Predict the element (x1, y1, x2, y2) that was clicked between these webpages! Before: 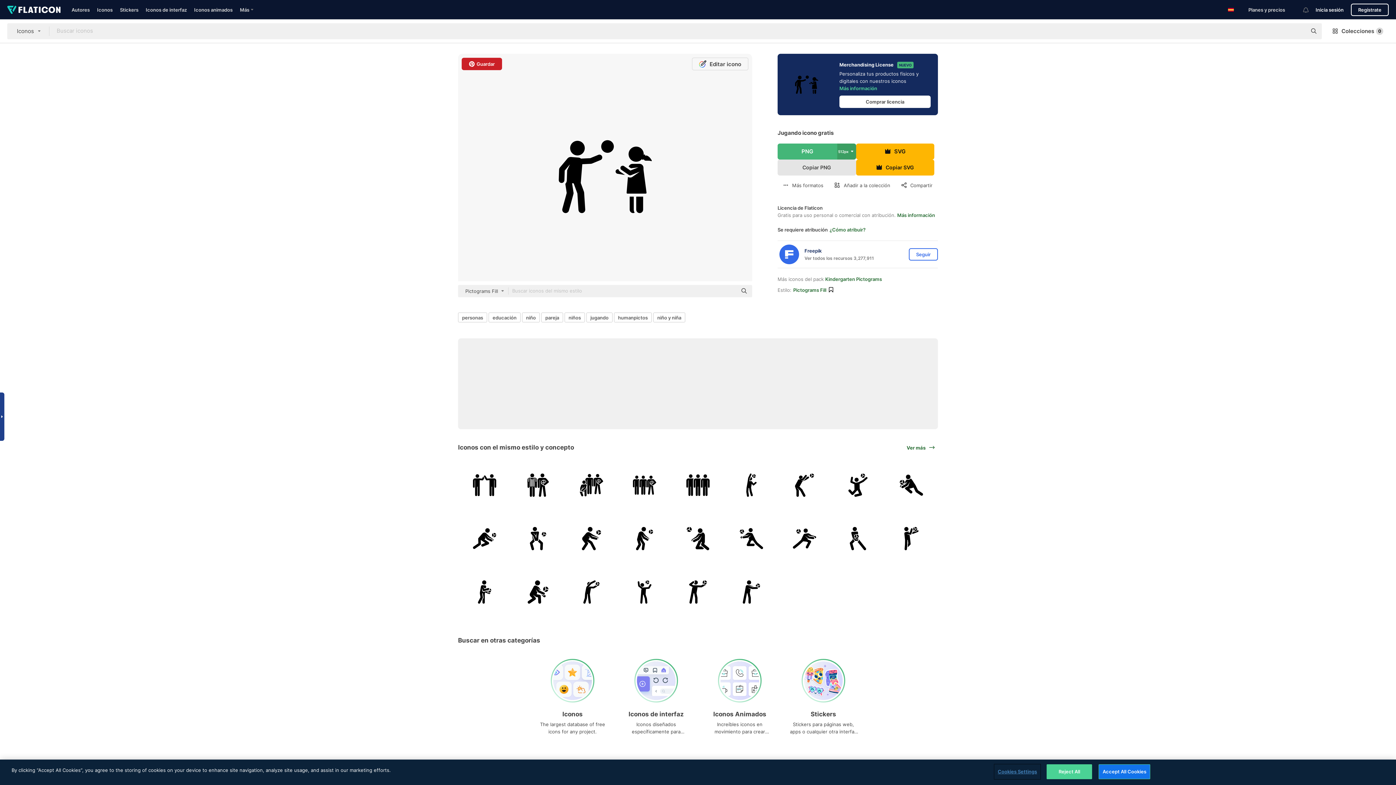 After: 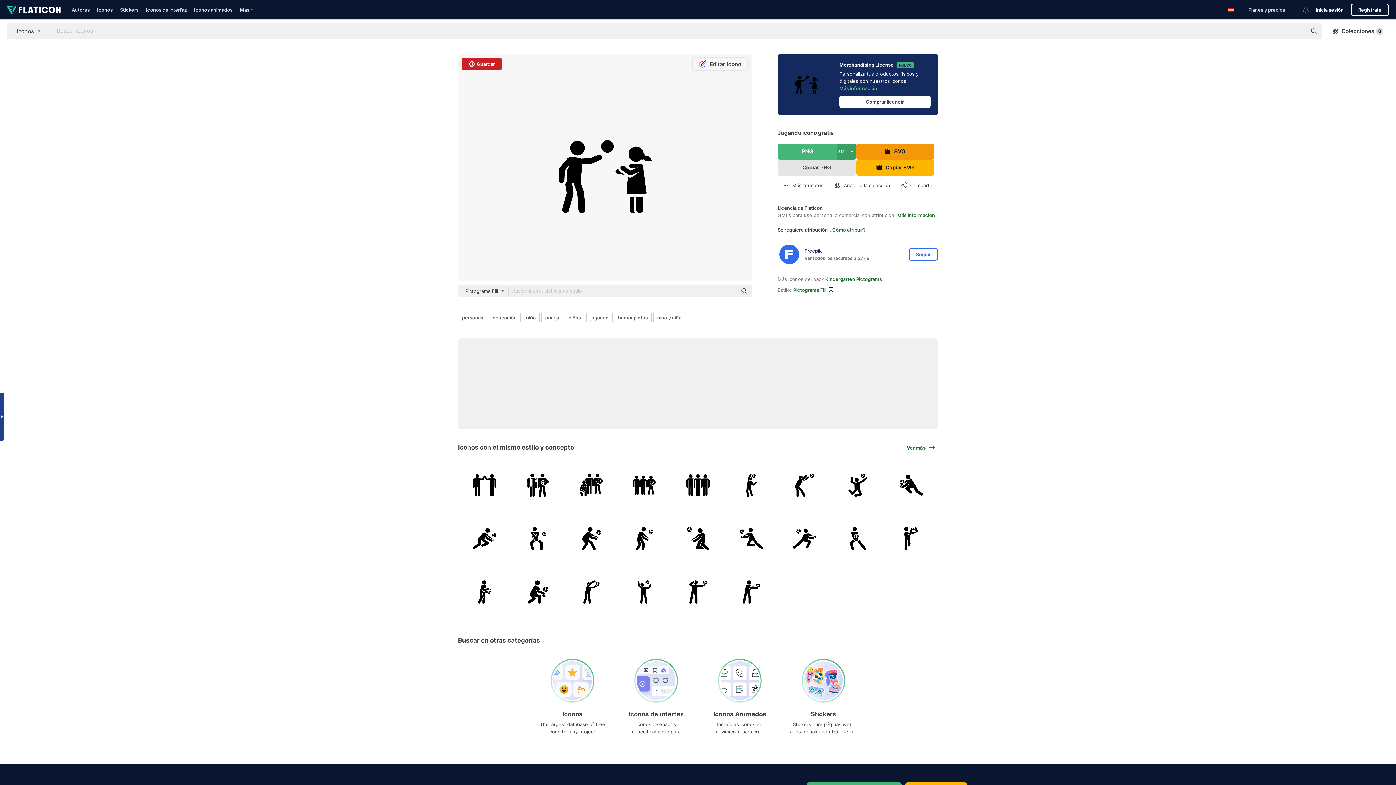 Action: bbox: (856, 143, 934, 159) label: SVG